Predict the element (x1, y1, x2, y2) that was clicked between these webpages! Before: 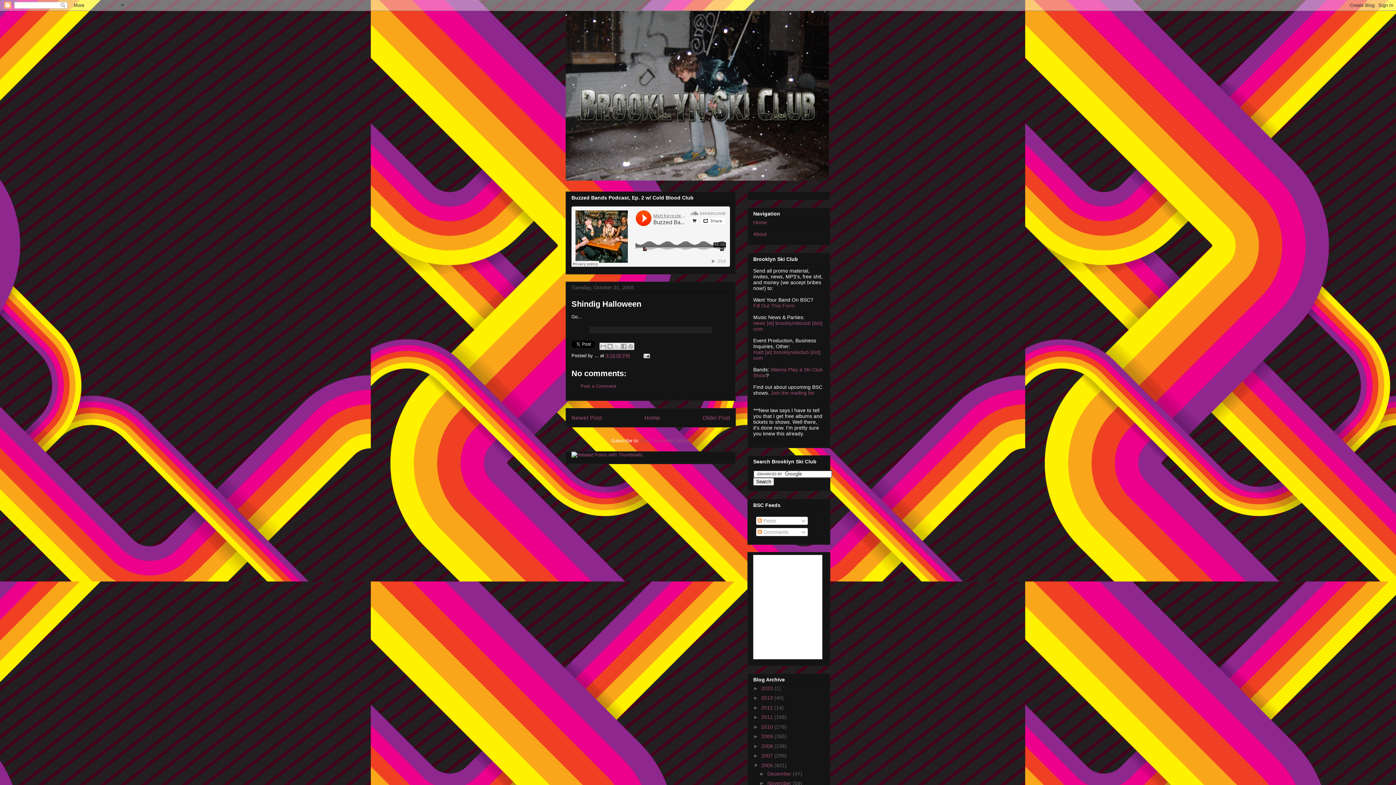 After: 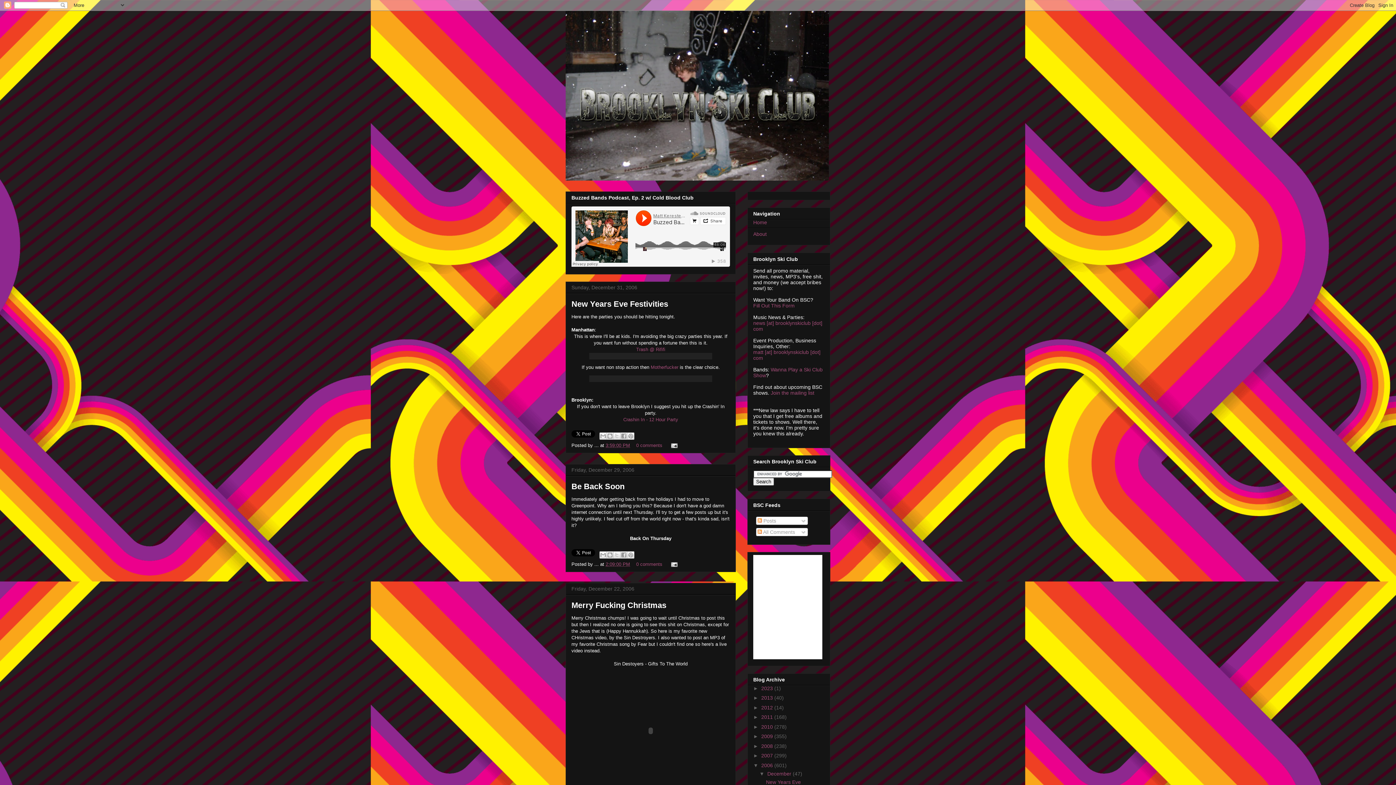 Action: label: 2006  bbox: (761, 762, 774, 768)